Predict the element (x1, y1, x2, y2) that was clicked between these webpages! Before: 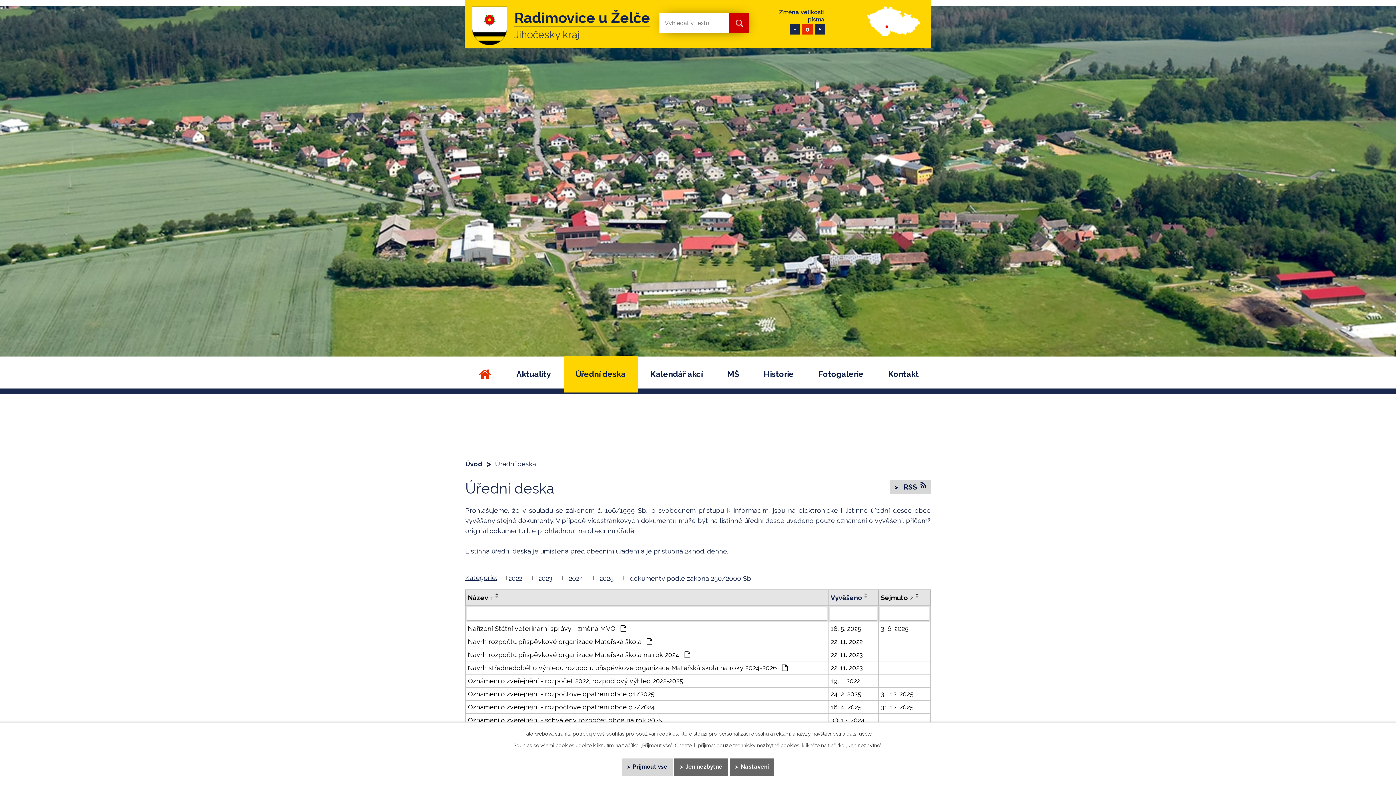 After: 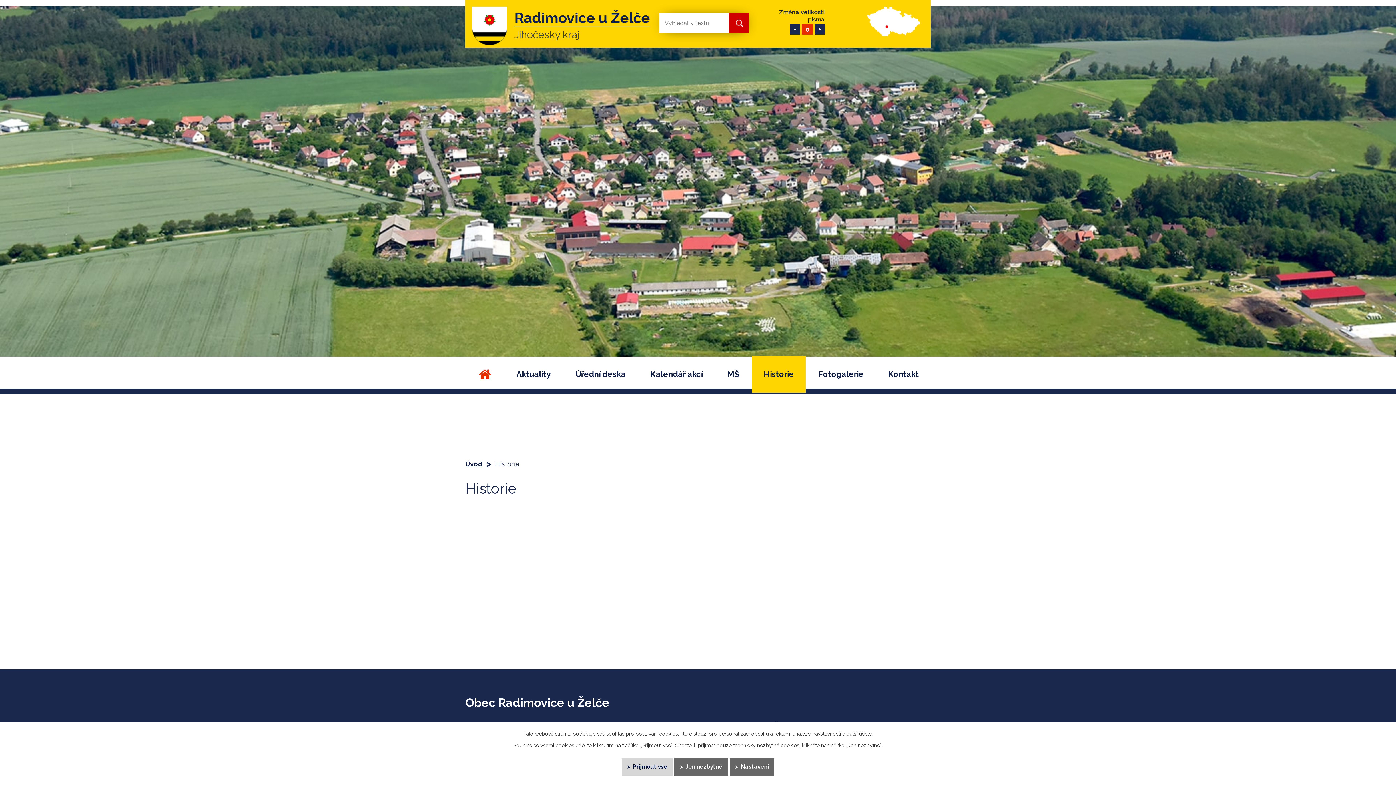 Action: bbox: (752, 356, 805, 392) label: Historie